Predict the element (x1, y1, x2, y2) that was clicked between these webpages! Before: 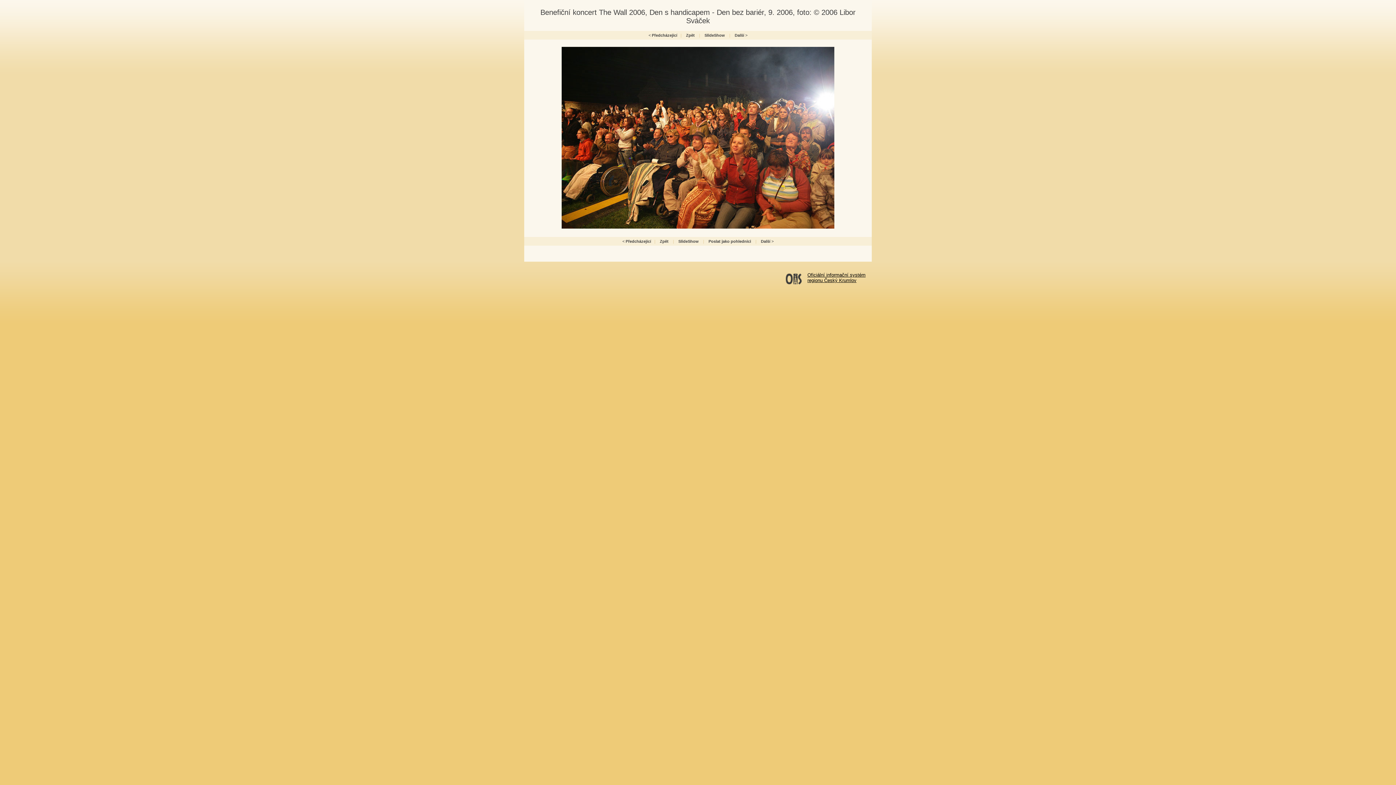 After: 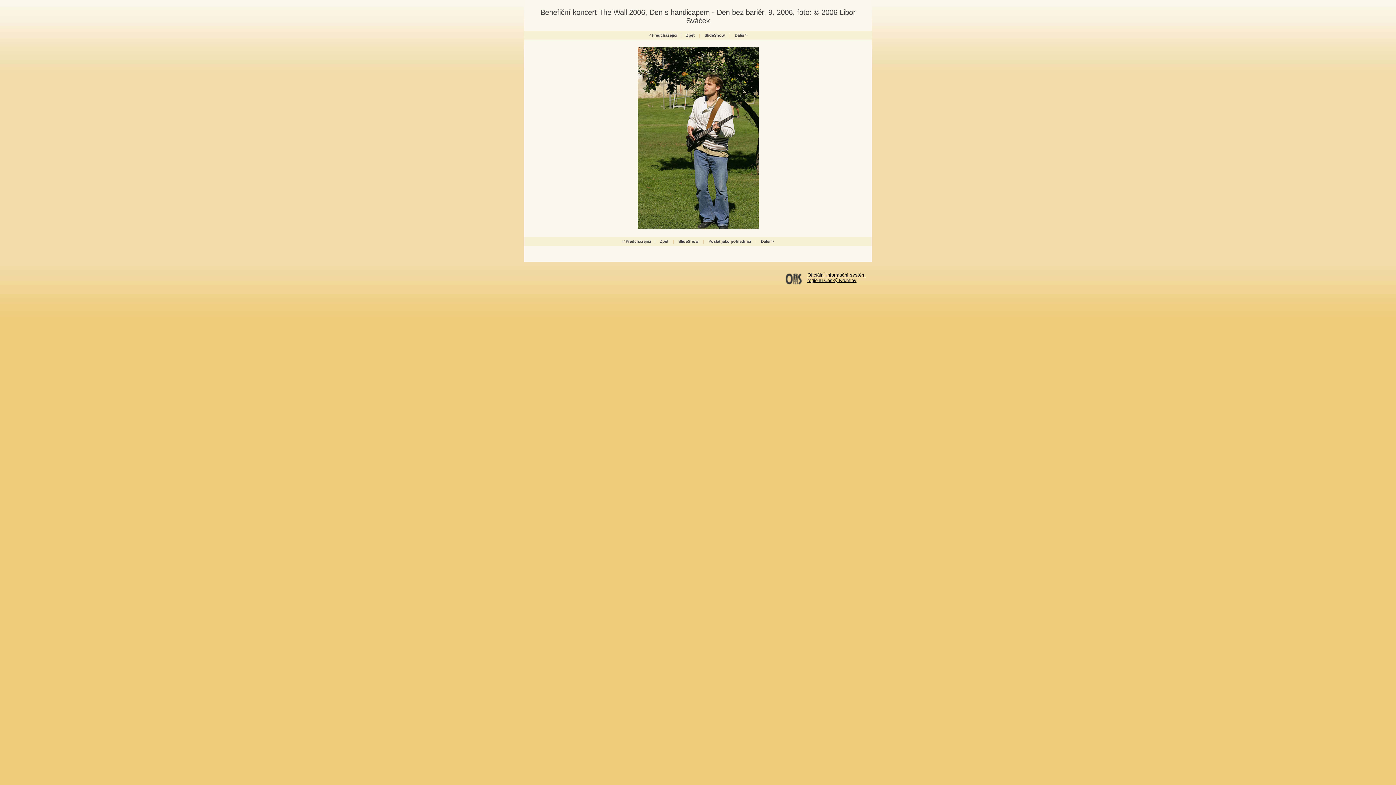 Action: bbox: (561, 224, 834, 229)